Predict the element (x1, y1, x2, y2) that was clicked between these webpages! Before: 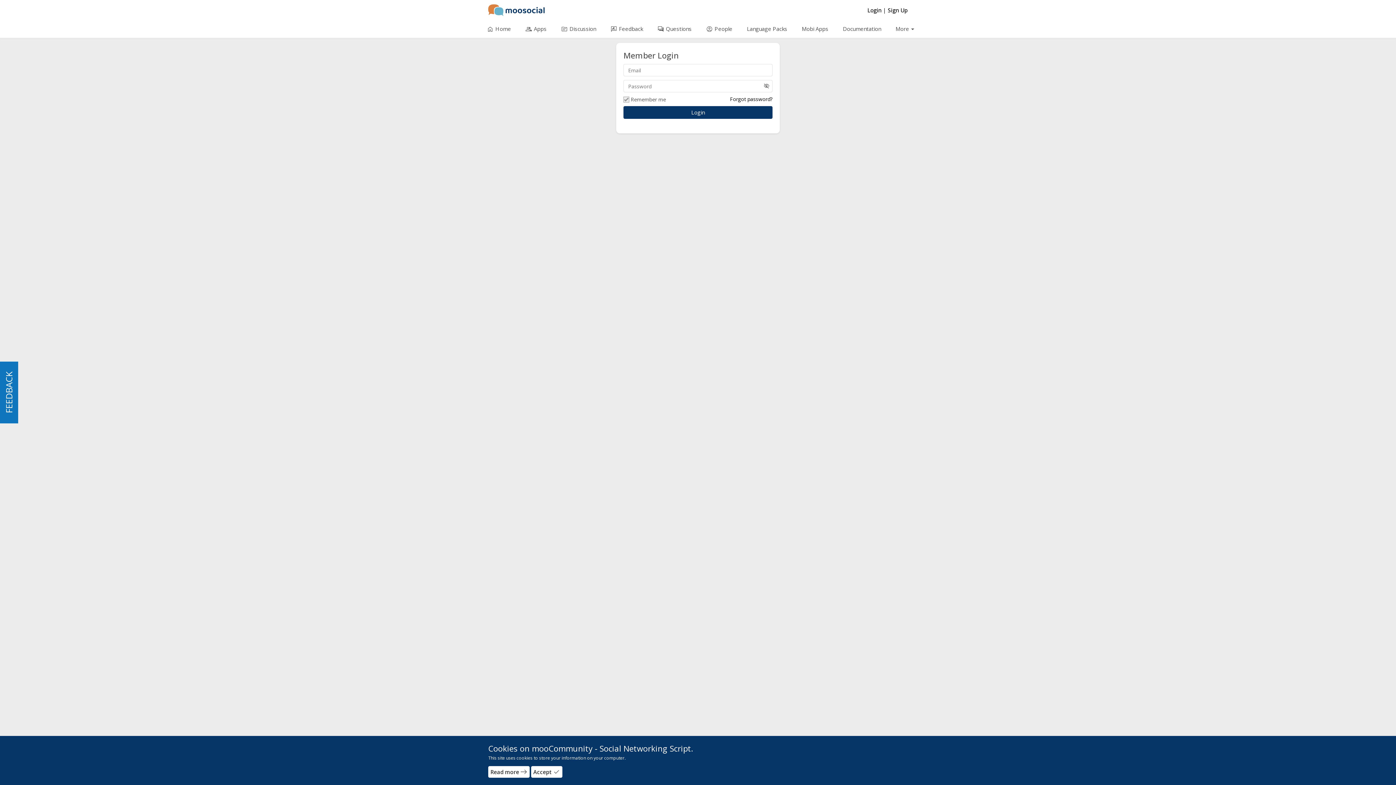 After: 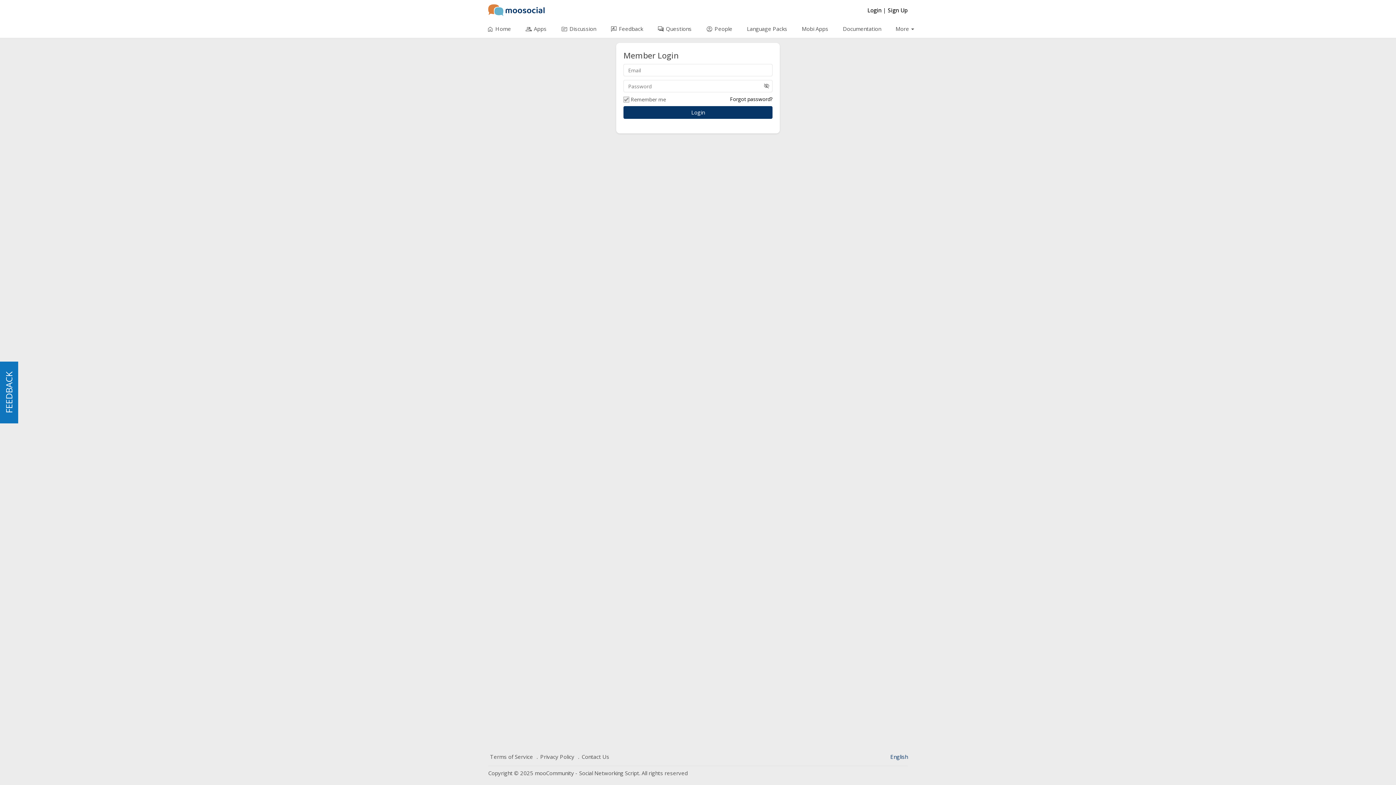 Action: label: Accept
done bbox: (531, 766, 562, 778)